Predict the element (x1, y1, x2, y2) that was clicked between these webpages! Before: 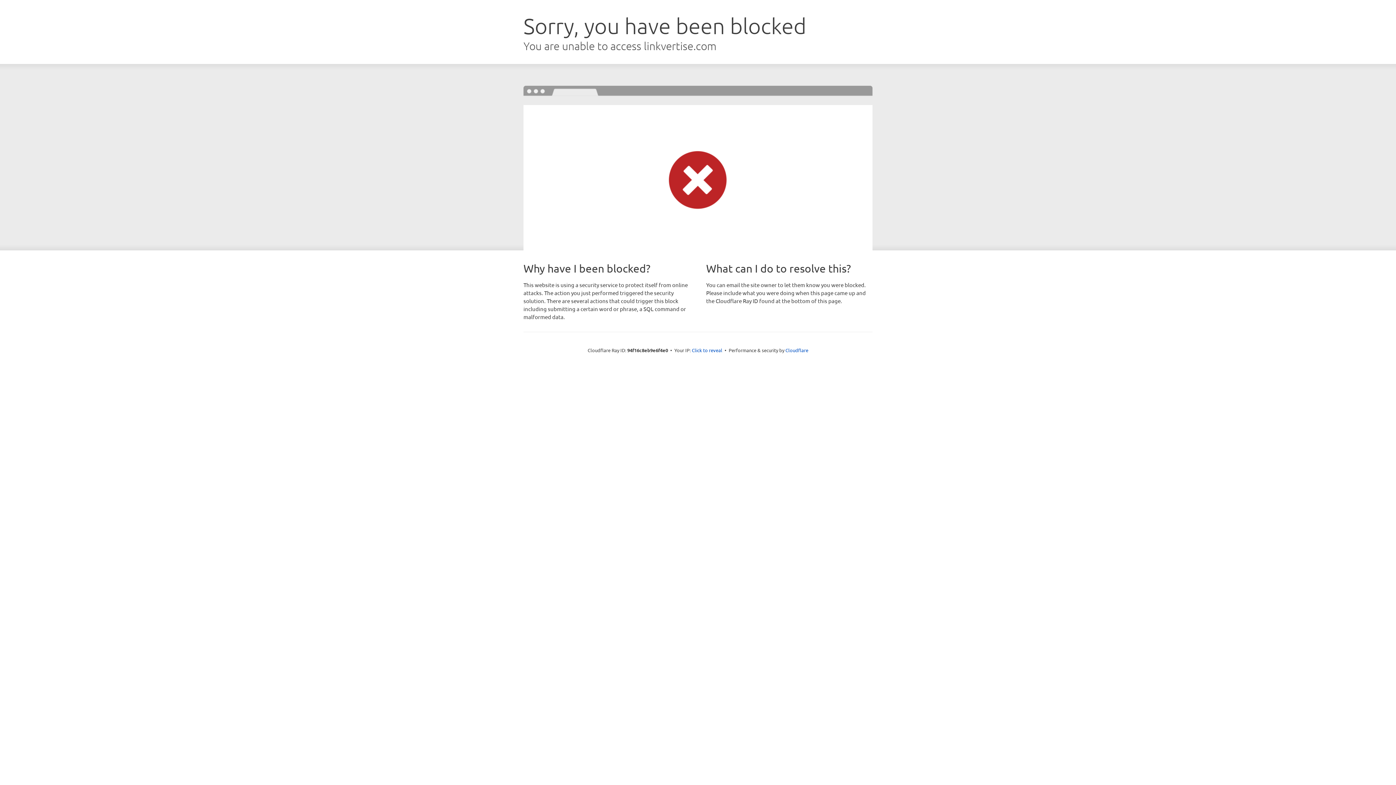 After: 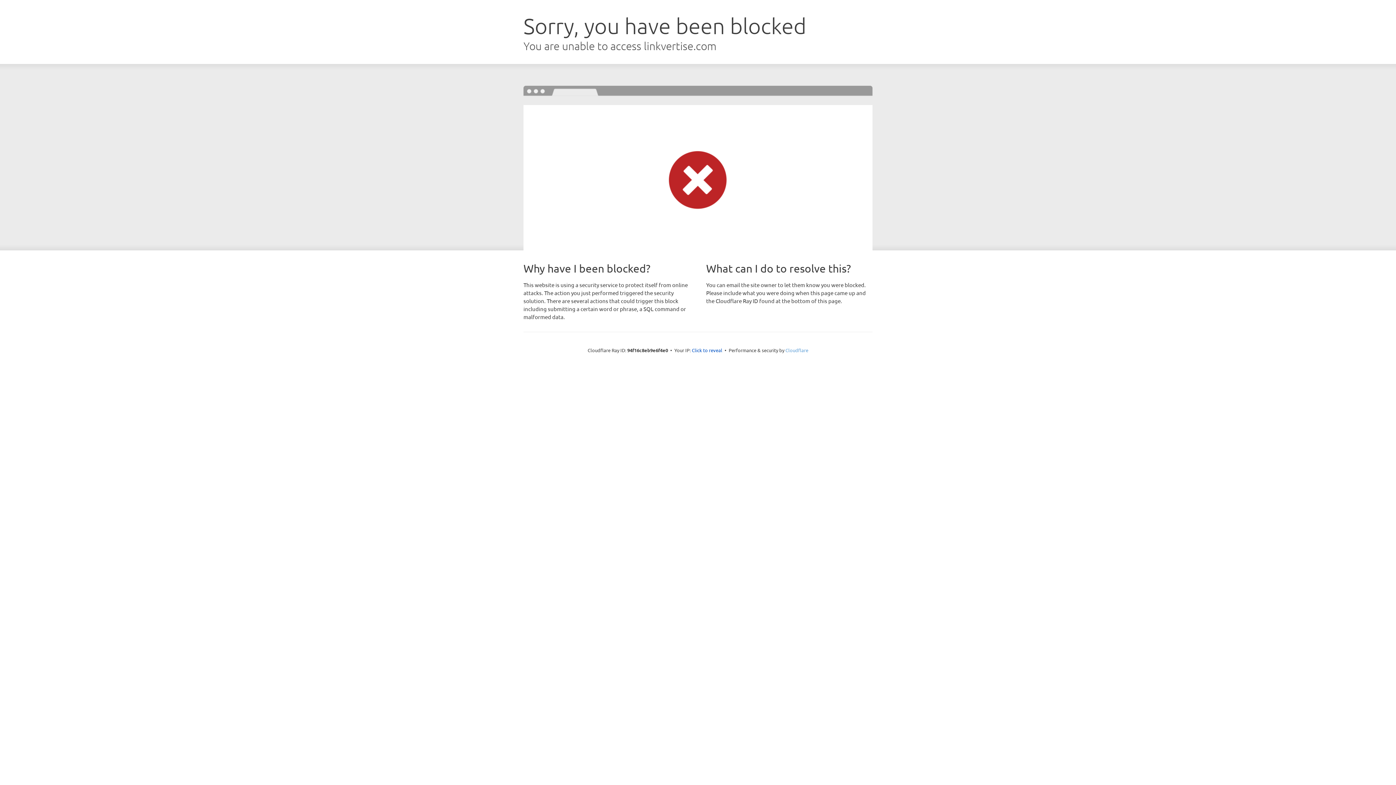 Action: label: Cloudflare bbox: (785, 347, 808, 353)